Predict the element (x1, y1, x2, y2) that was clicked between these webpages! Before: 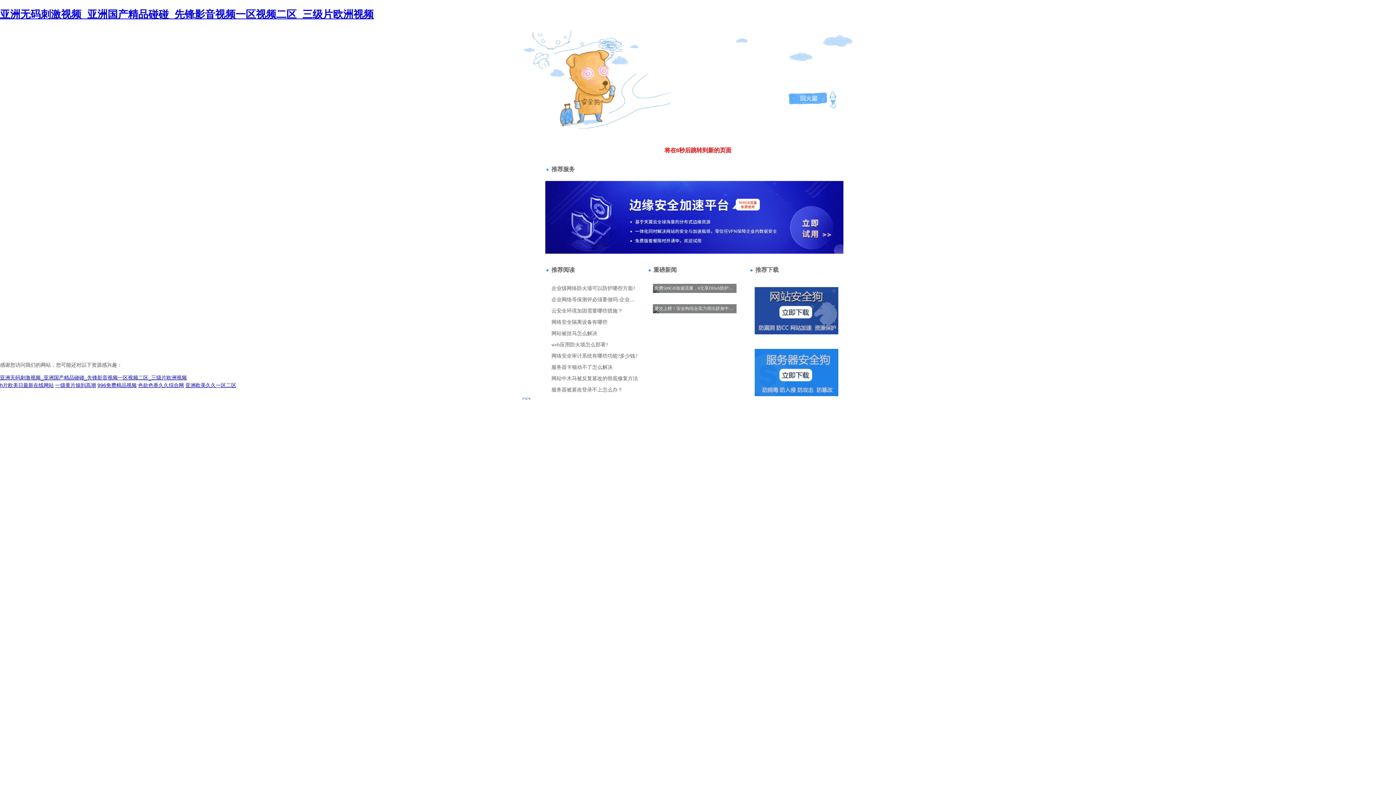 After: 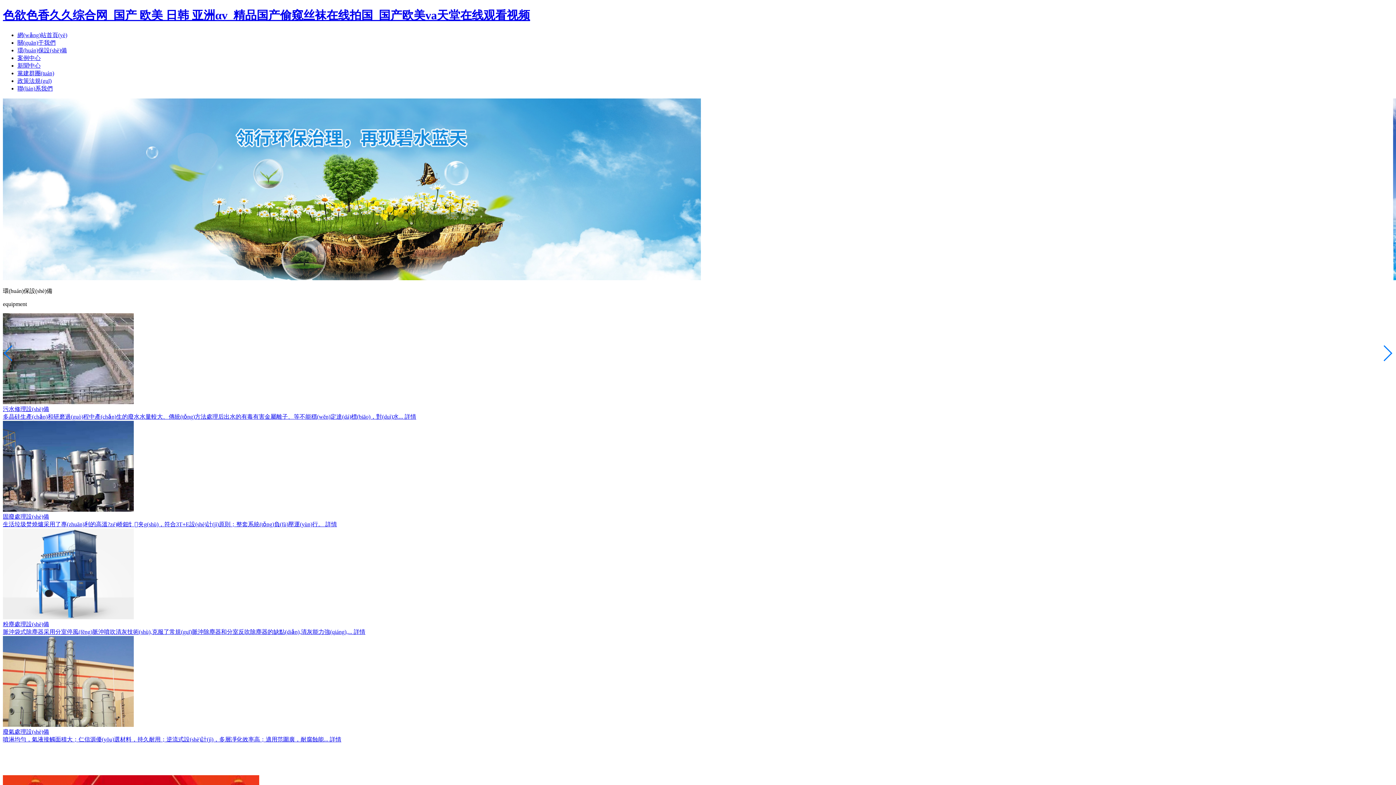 Action: bbox: (138, 382, 184, 388) label: 色欲色香久久综合网